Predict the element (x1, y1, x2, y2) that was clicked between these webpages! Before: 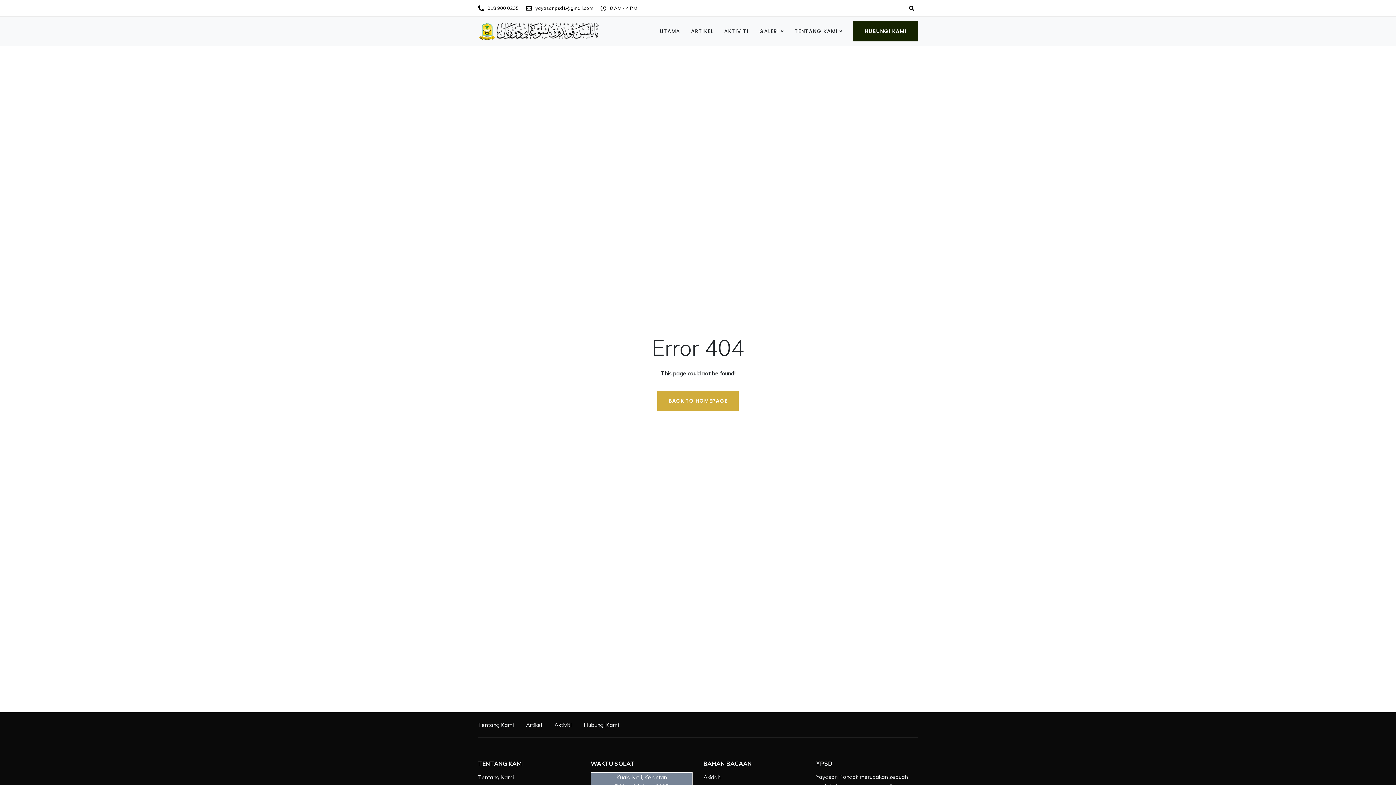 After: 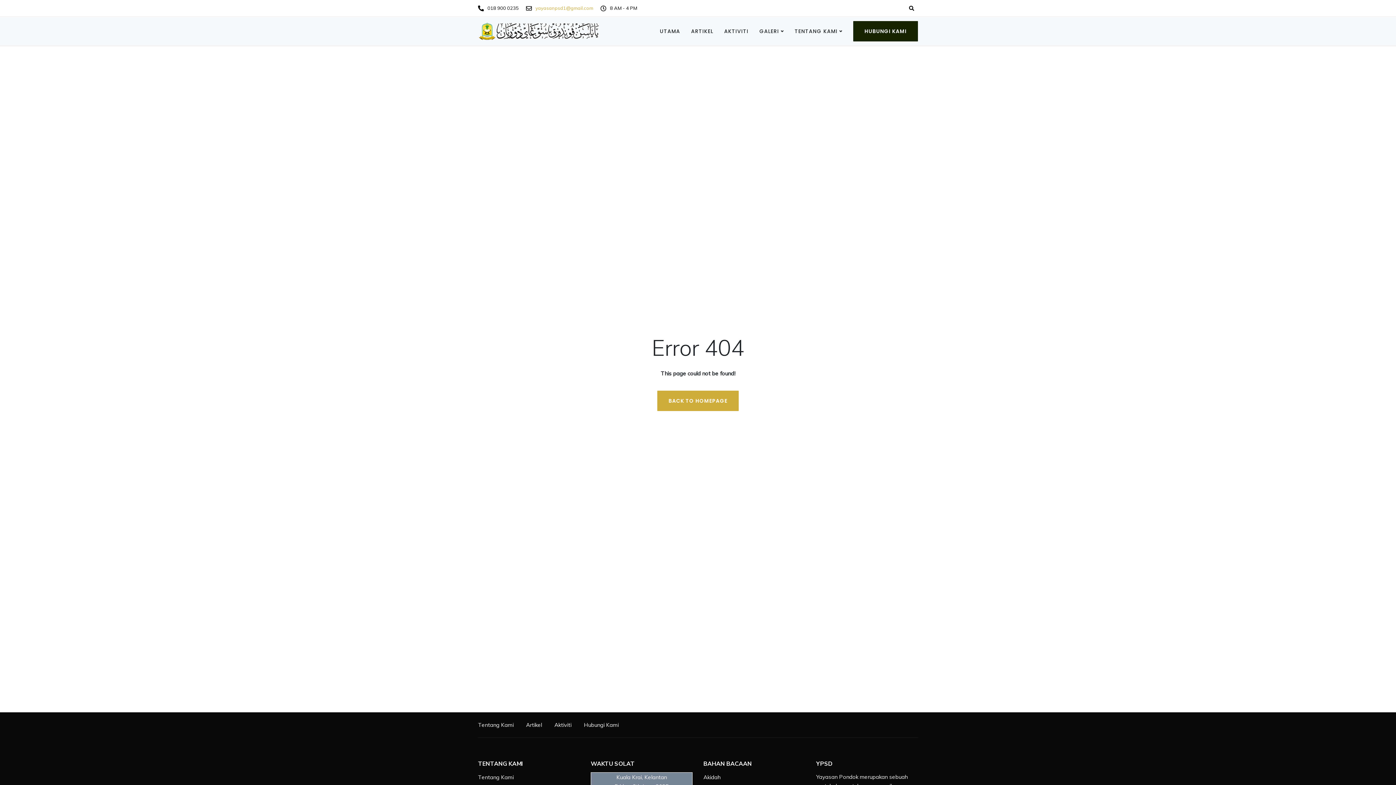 Action: label: yayasanpsd1@gmail.com bbox: (535, 5, 597, 10)